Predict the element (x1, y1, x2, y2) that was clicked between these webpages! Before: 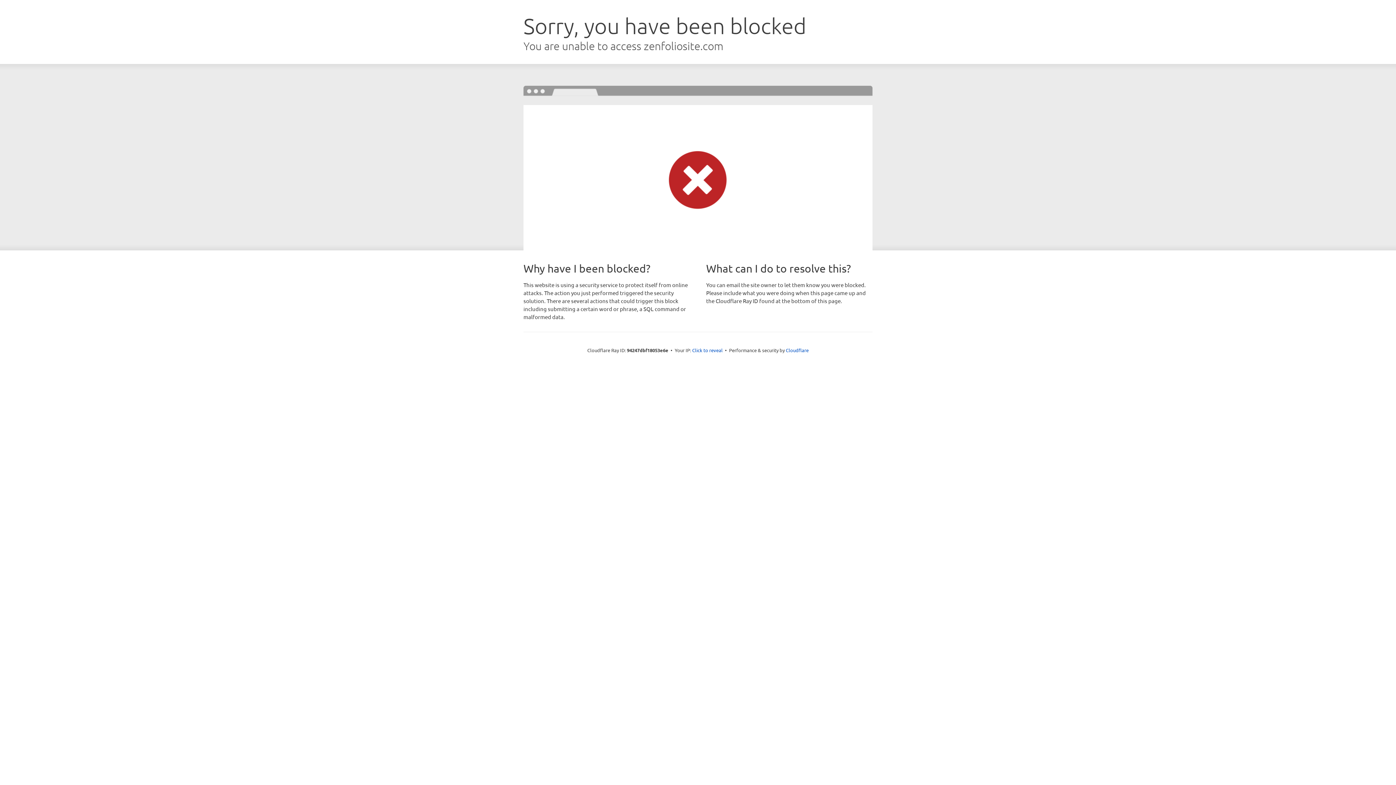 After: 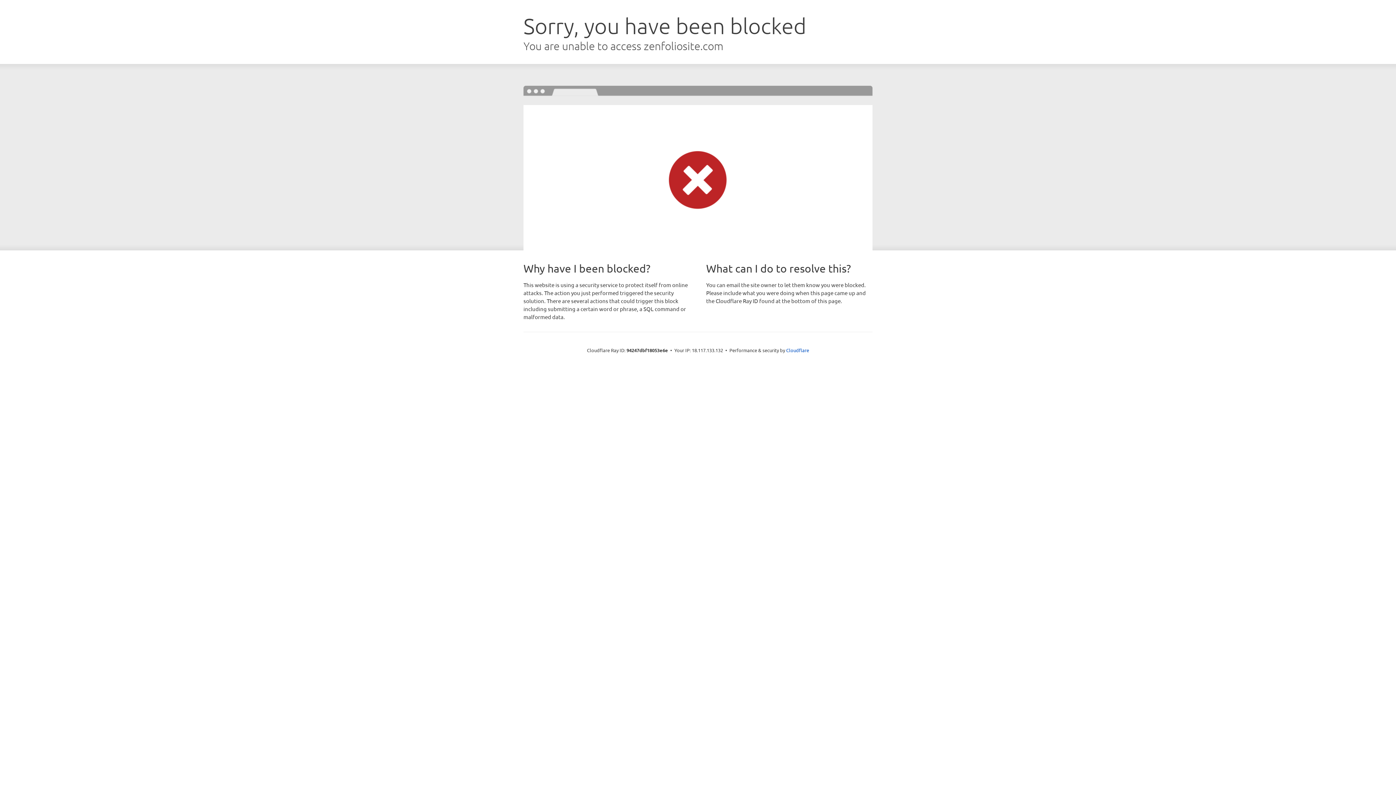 Action: bbox: (692, 346, 722, 353) label: Click to reveal